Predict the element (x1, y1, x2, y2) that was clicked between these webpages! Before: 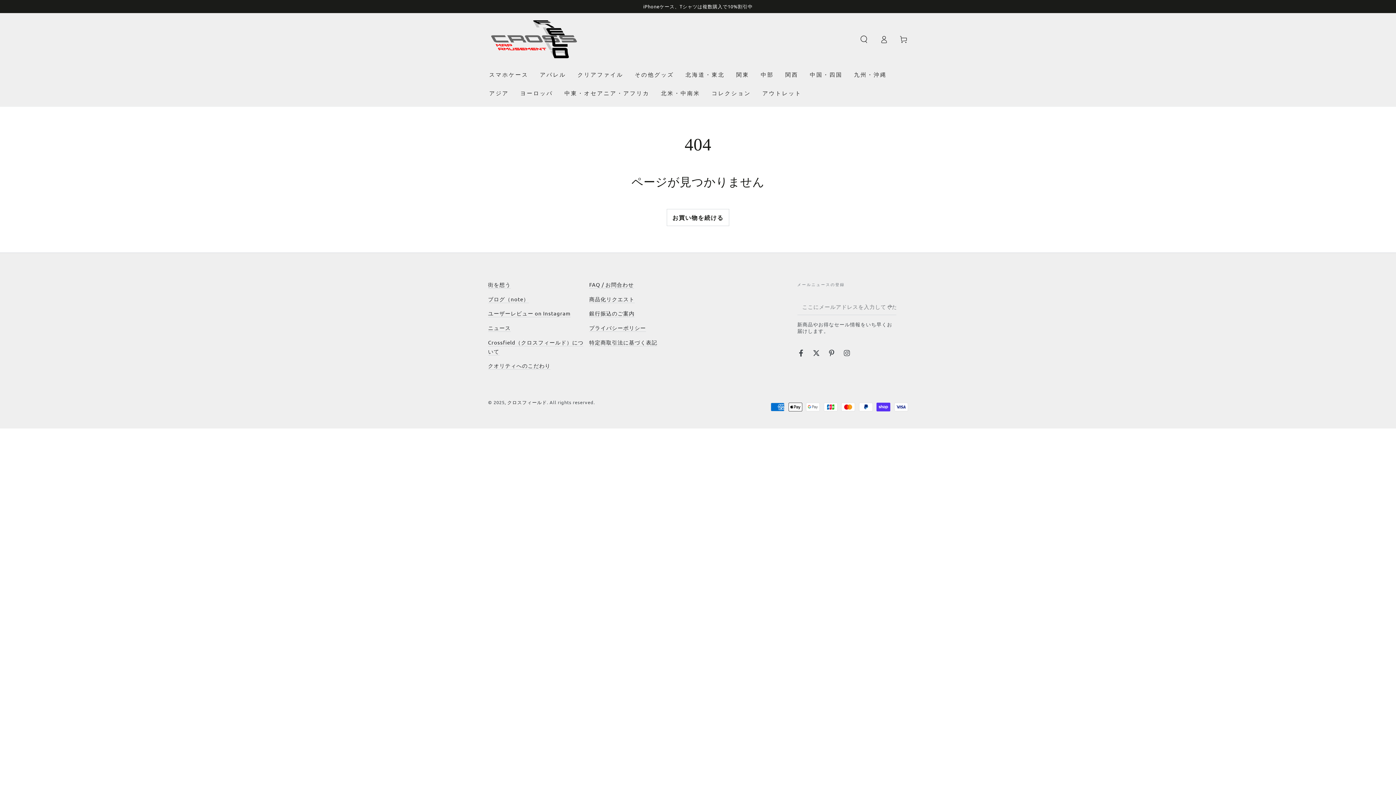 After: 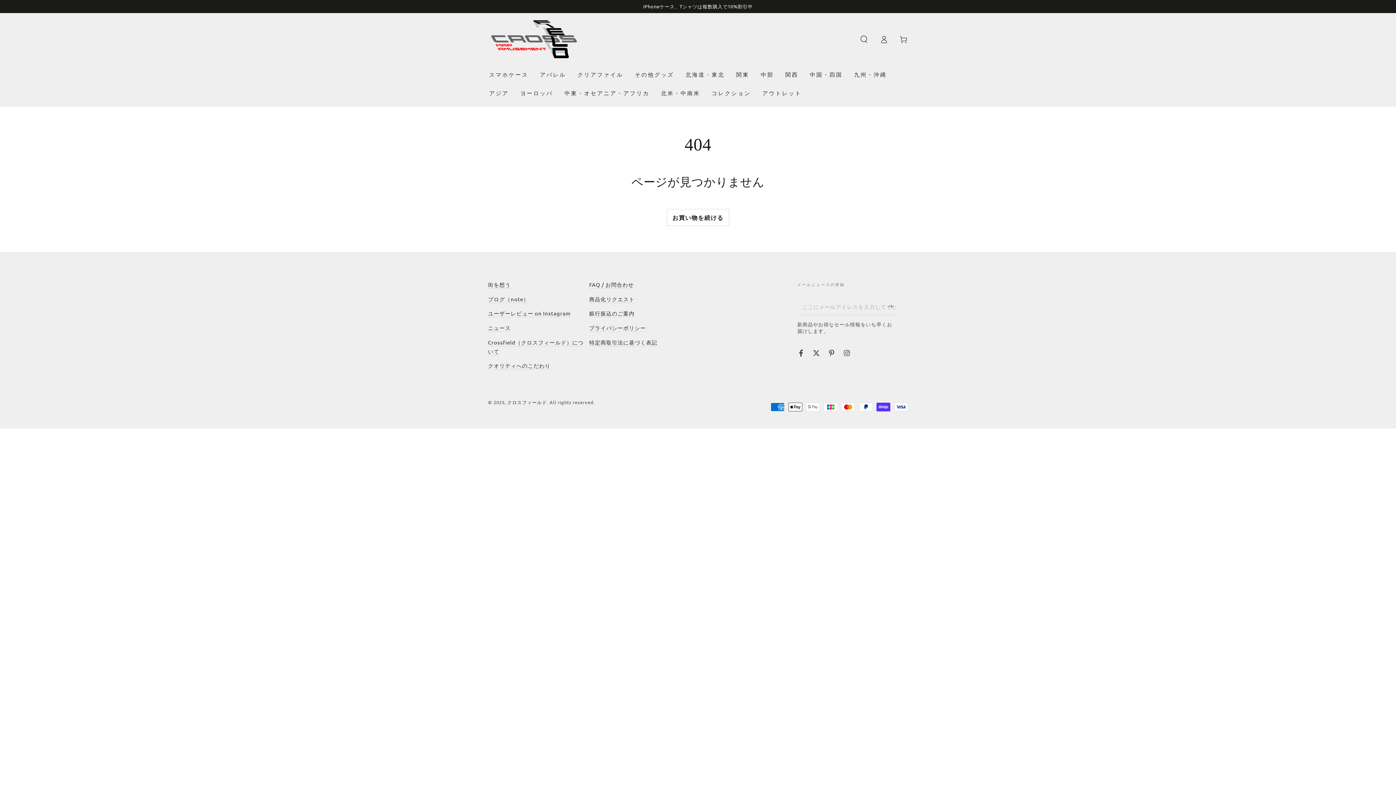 Action: bbox: (887, 298, 896, 314) label: 登録